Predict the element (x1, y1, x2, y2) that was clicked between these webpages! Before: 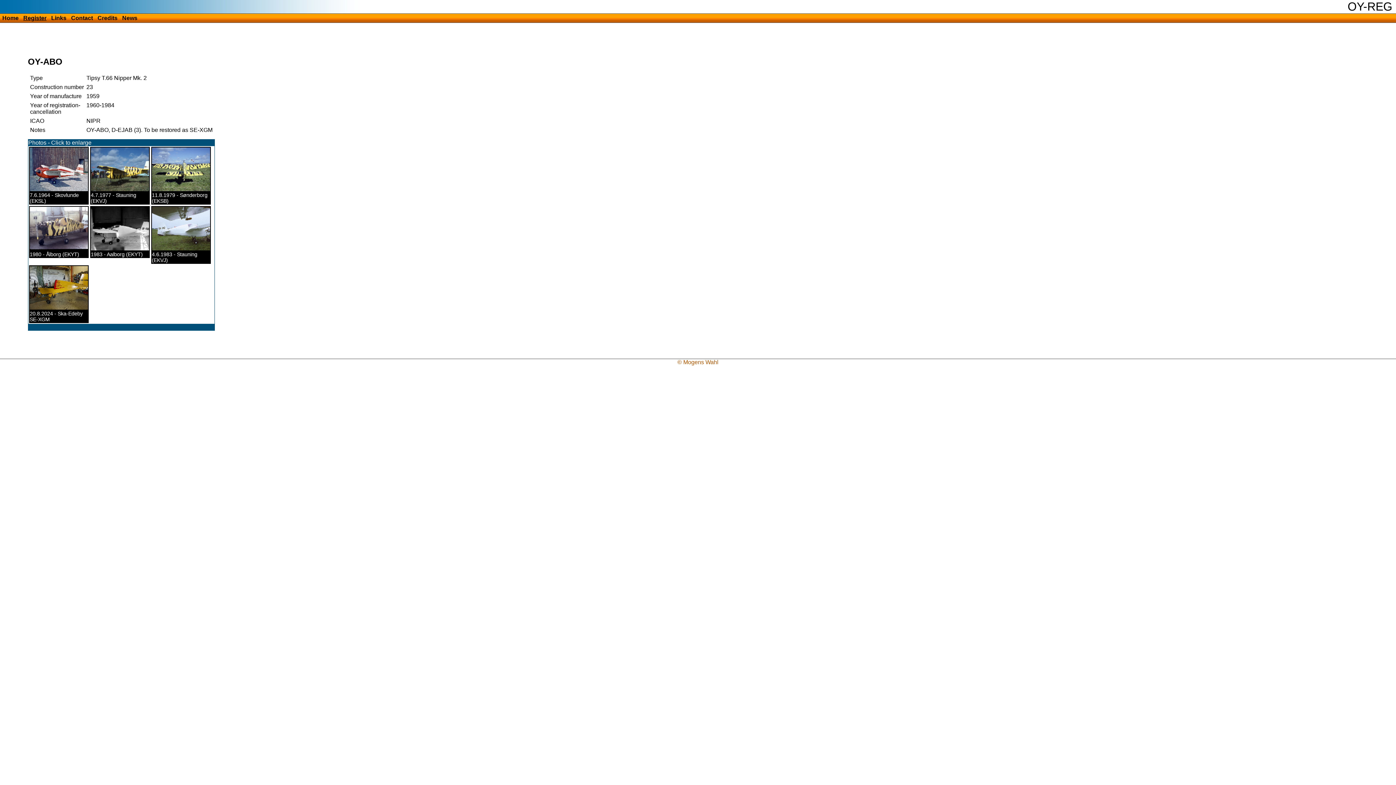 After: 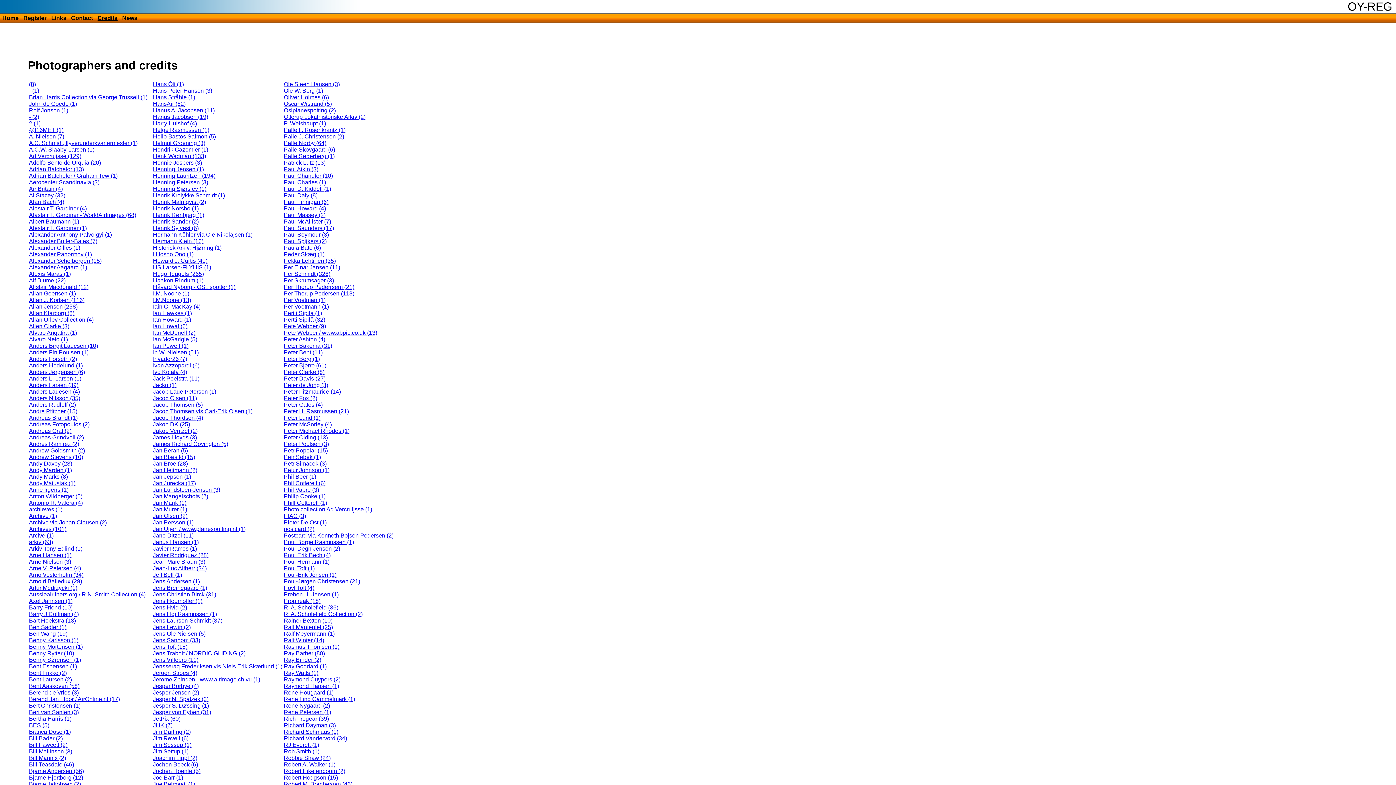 Action: label: Credits bbox: (96, 13, 118, 22)